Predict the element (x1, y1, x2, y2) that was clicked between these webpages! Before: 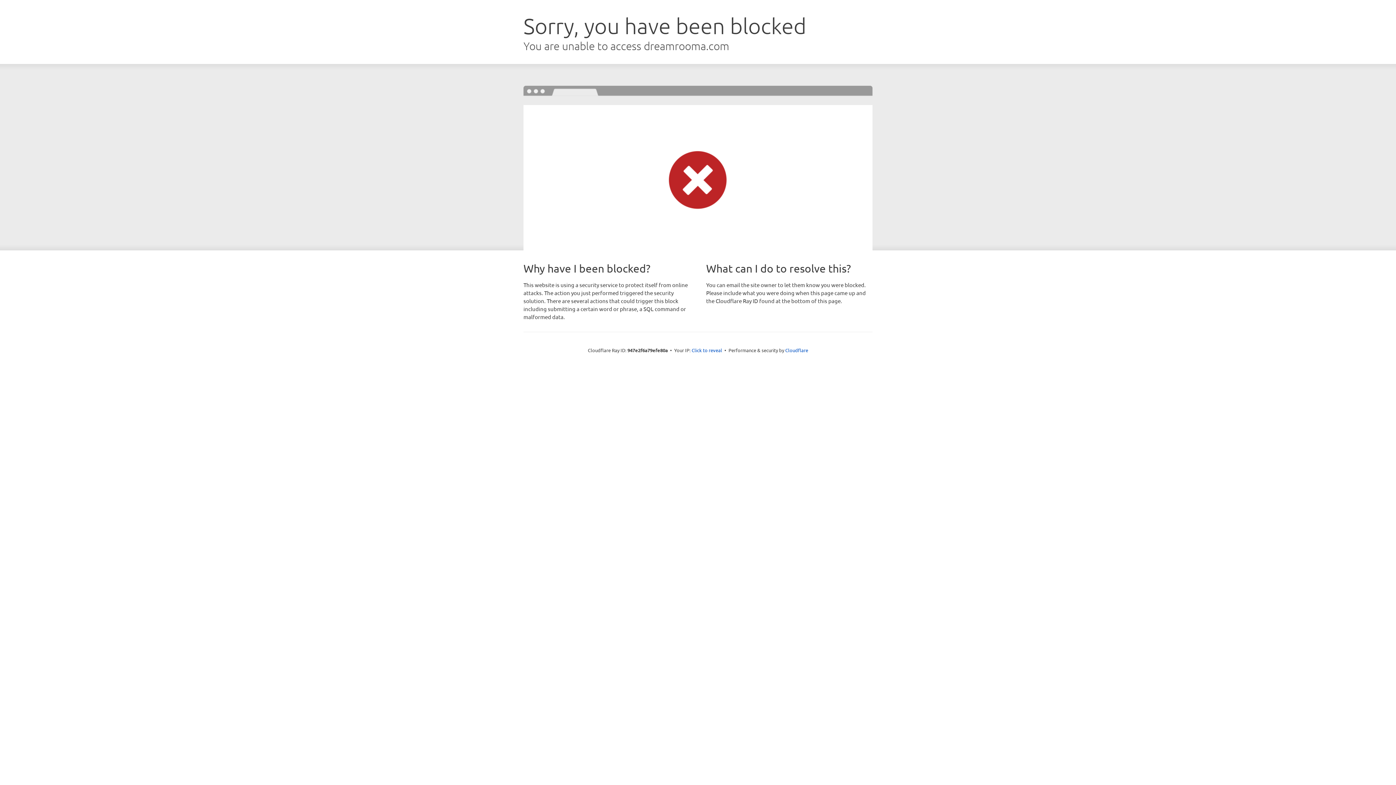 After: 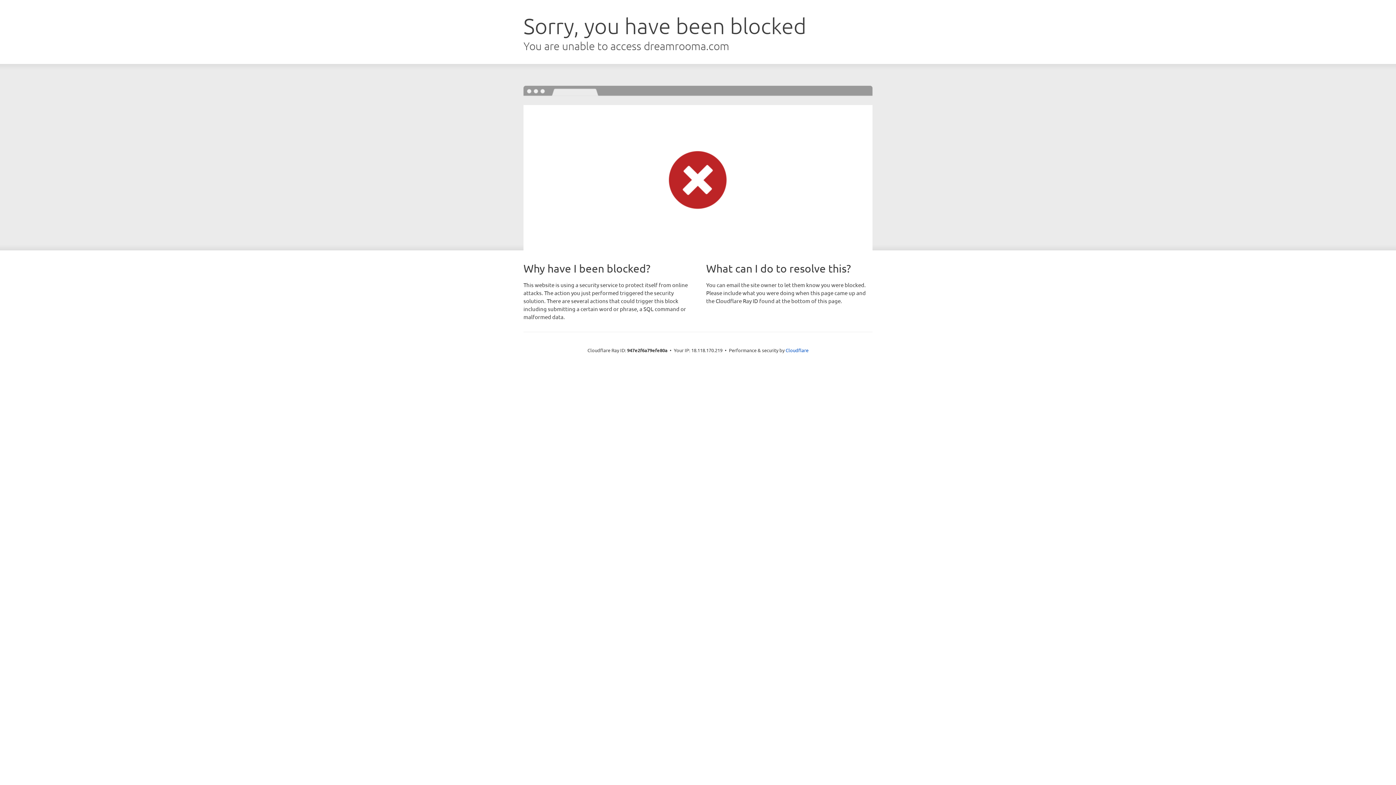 Action: bbox: (691, 346, 722, 353) label: Click to reveal